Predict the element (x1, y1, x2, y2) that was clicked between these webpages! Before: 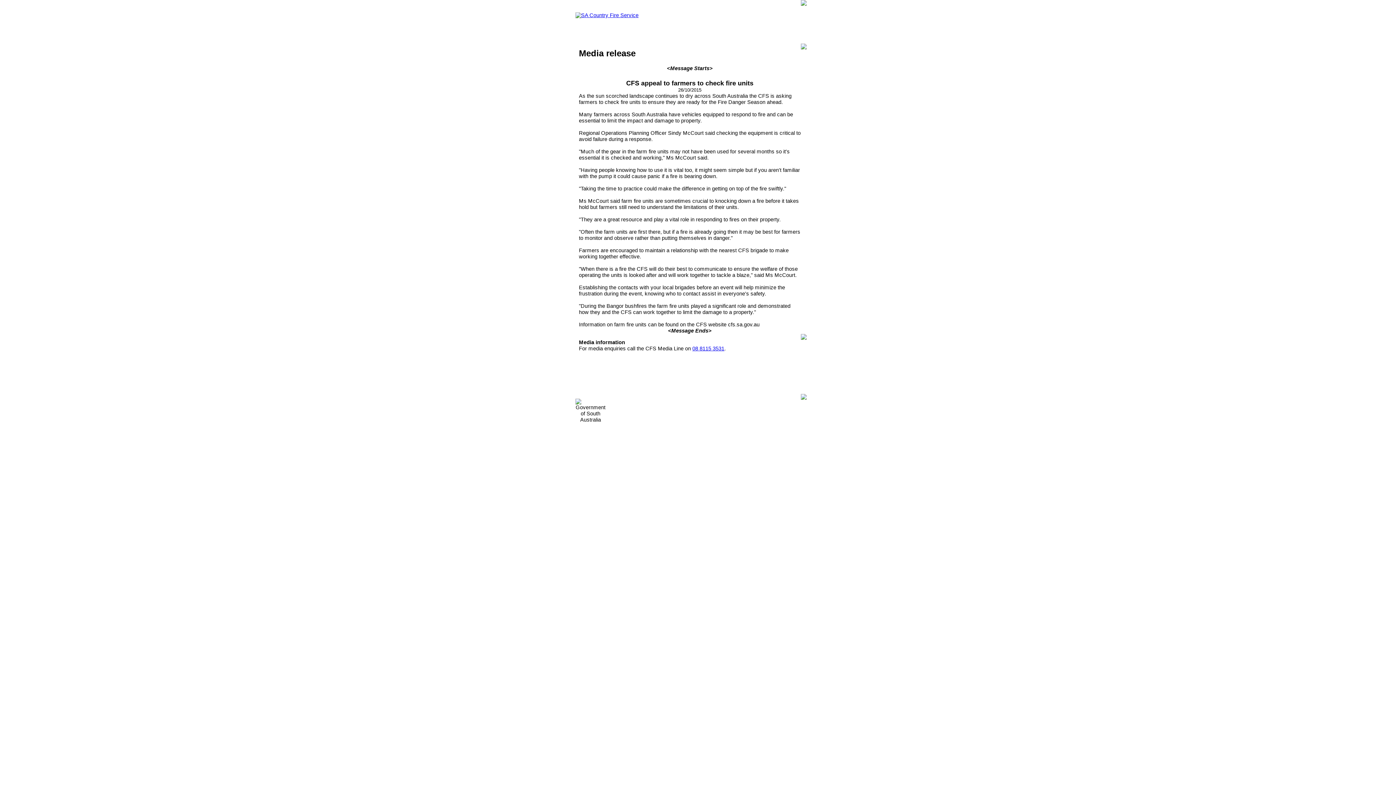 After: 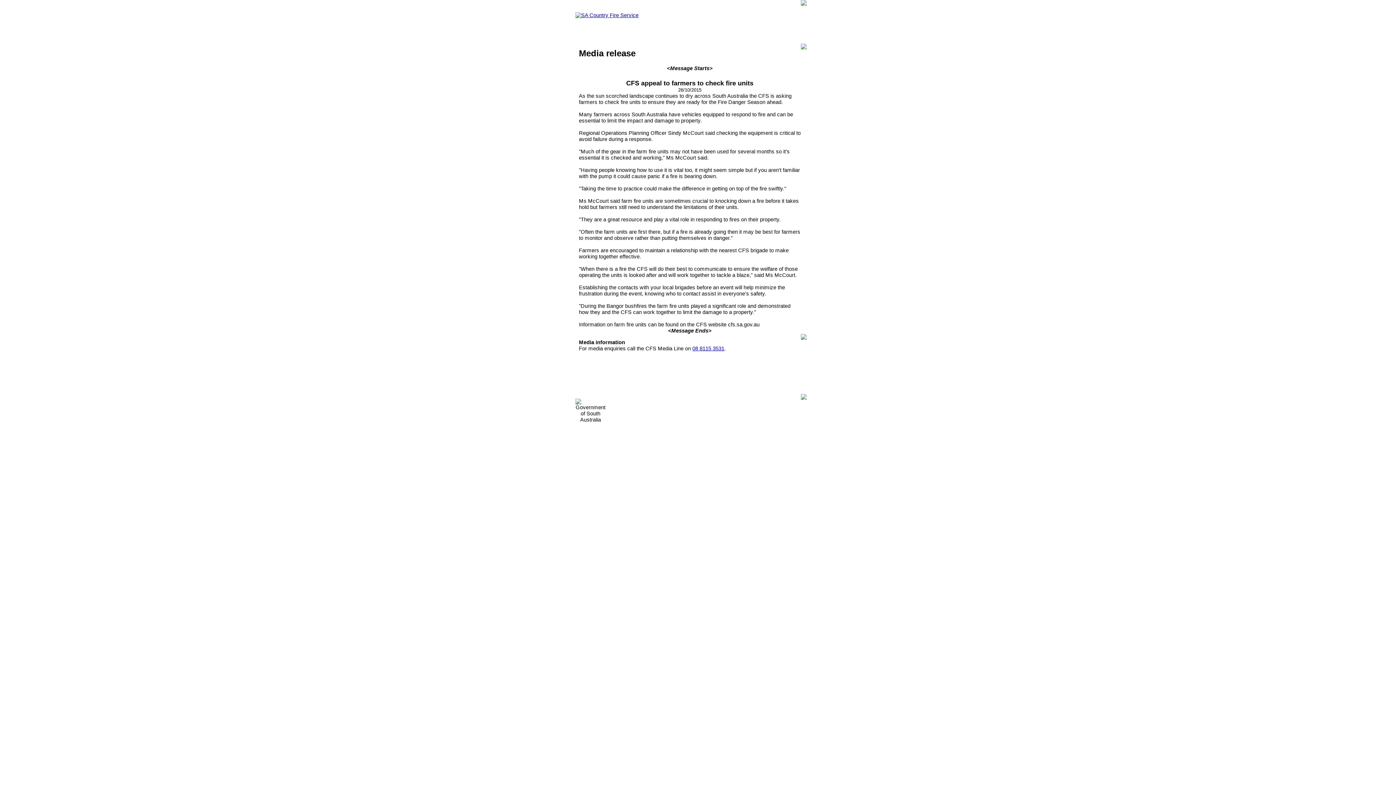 Action: bbox: (692, 345, 724, 351) label: 08 8115 3531